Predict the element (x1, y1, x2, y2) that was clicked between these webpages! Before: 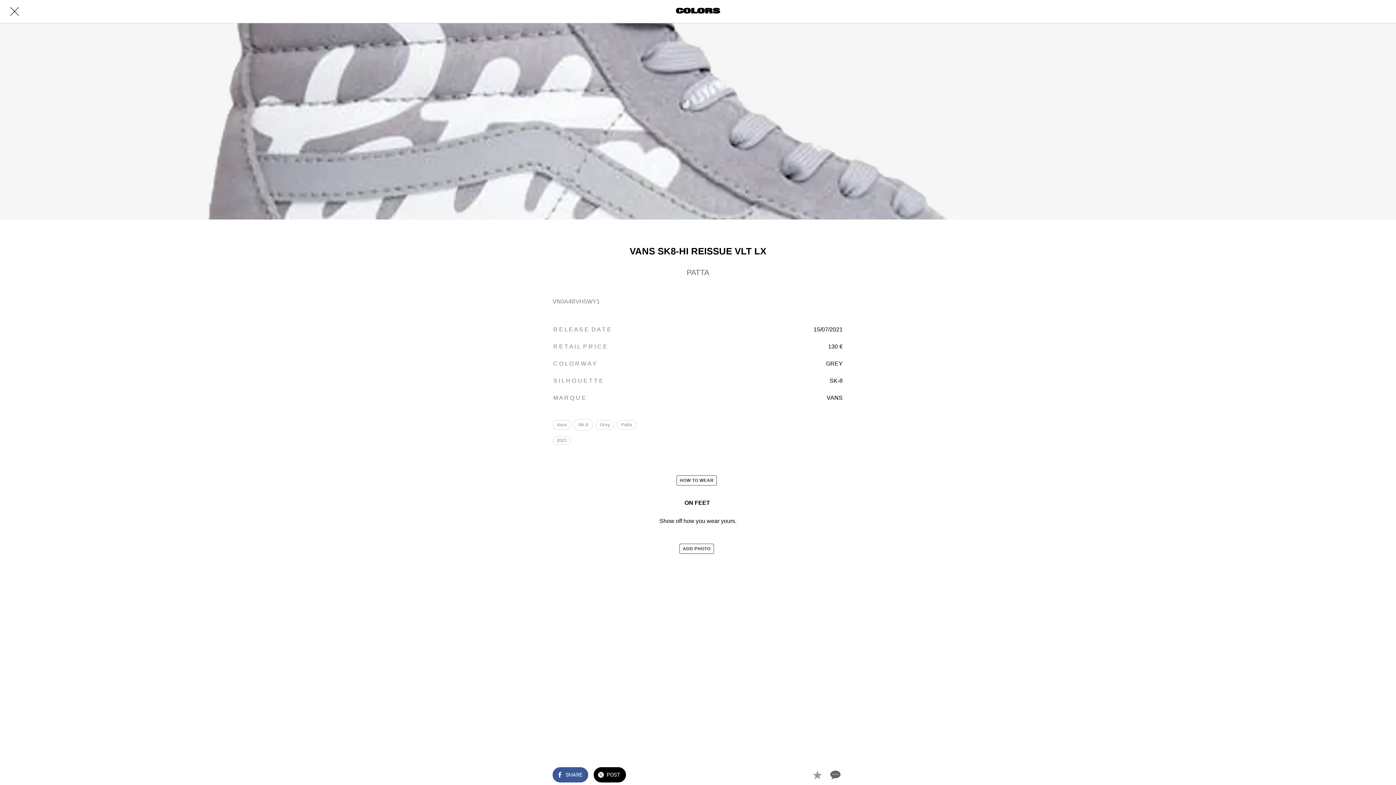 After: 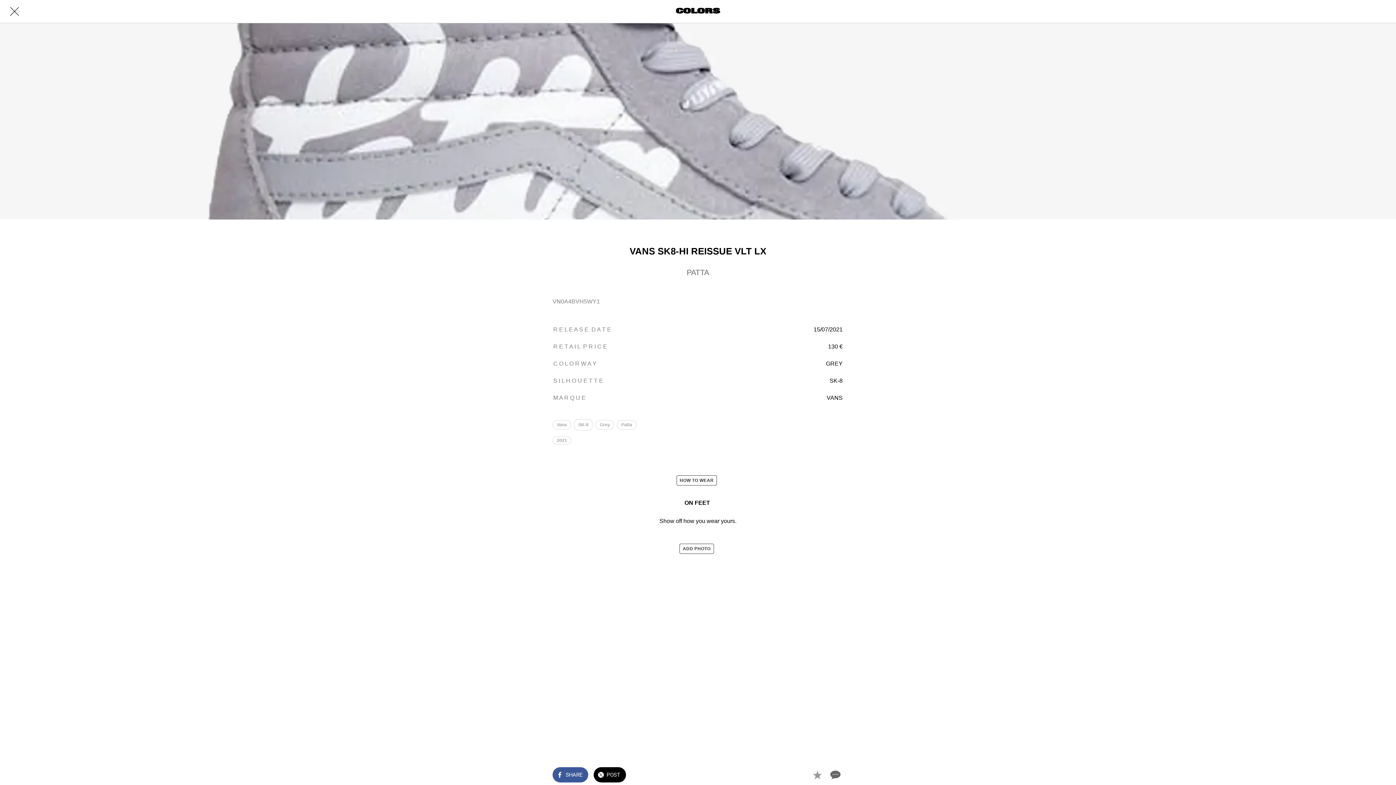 Action: label: Comments bbox: (826, 766, 843, 784)